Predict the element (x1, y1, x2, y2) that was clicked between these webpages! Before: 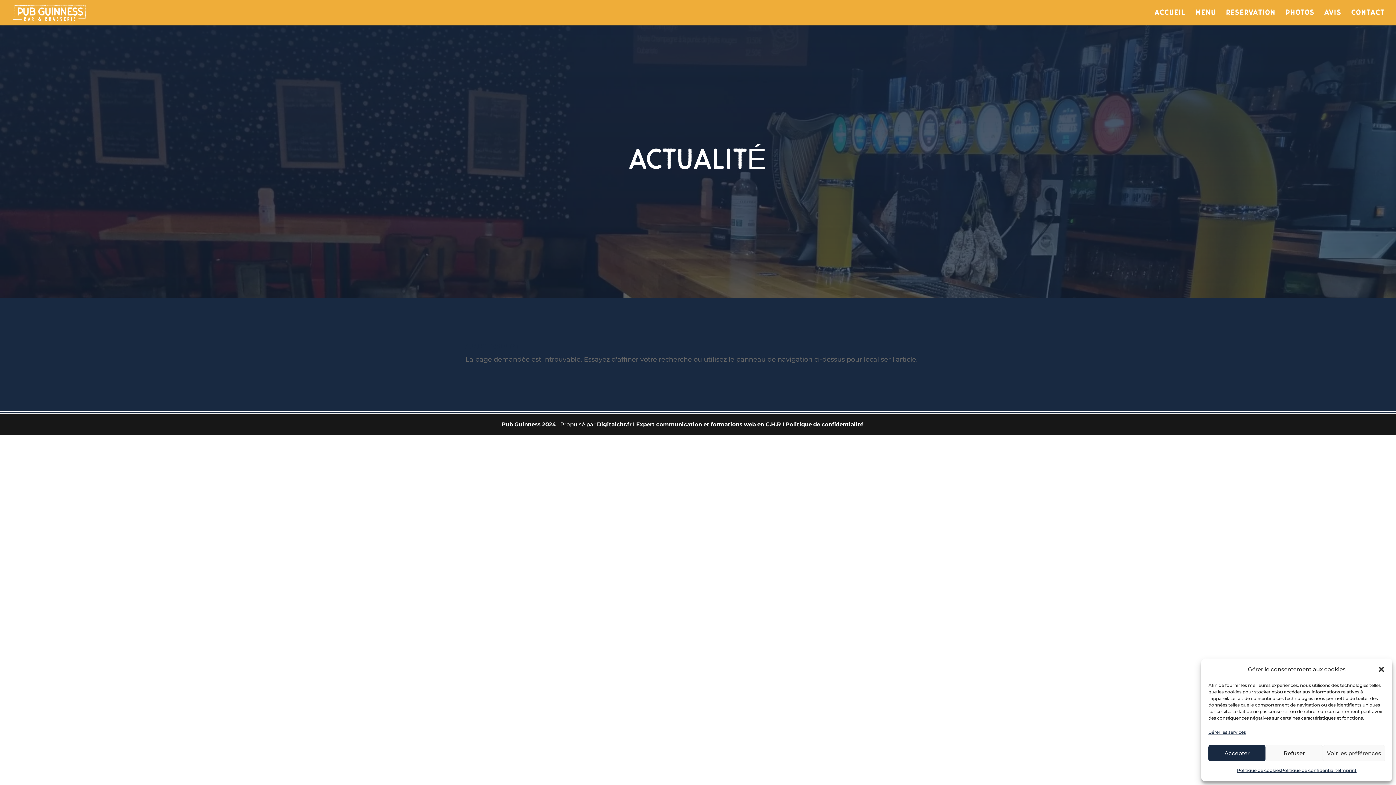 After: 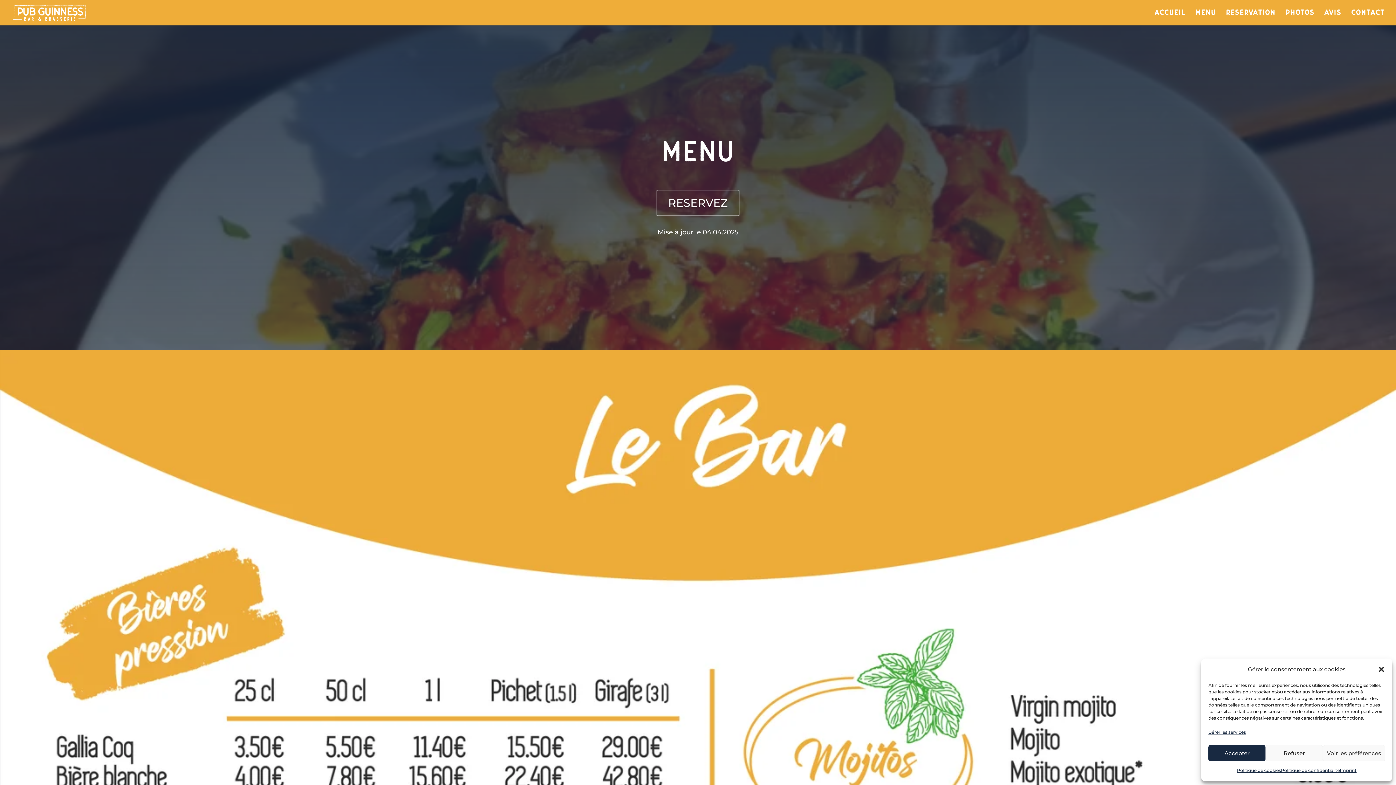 Action: bbox: (1195, 10, 1216, 25) label: Menu